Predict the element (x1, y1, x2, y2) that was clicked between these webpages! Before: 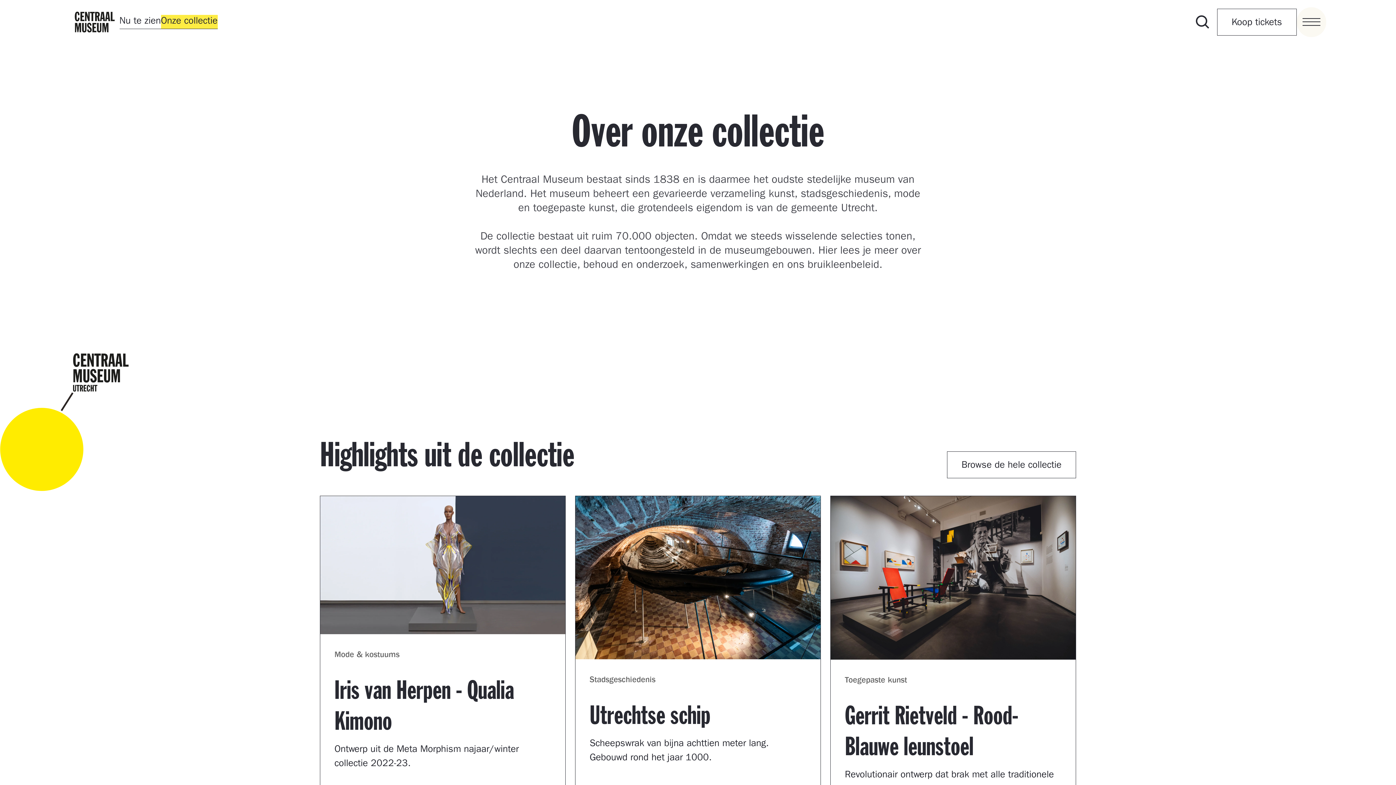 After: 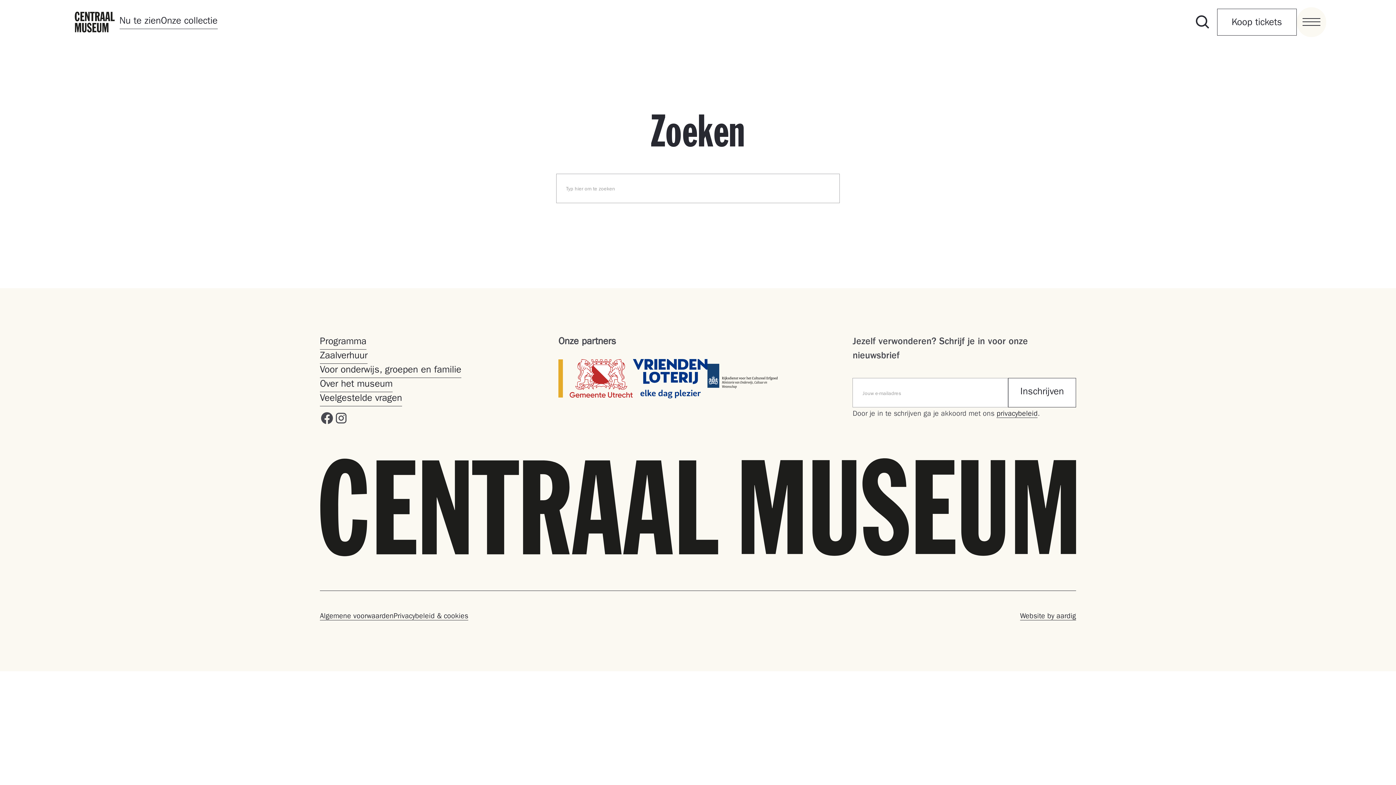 Action: bbox: (1188, 7, 1217, 36)